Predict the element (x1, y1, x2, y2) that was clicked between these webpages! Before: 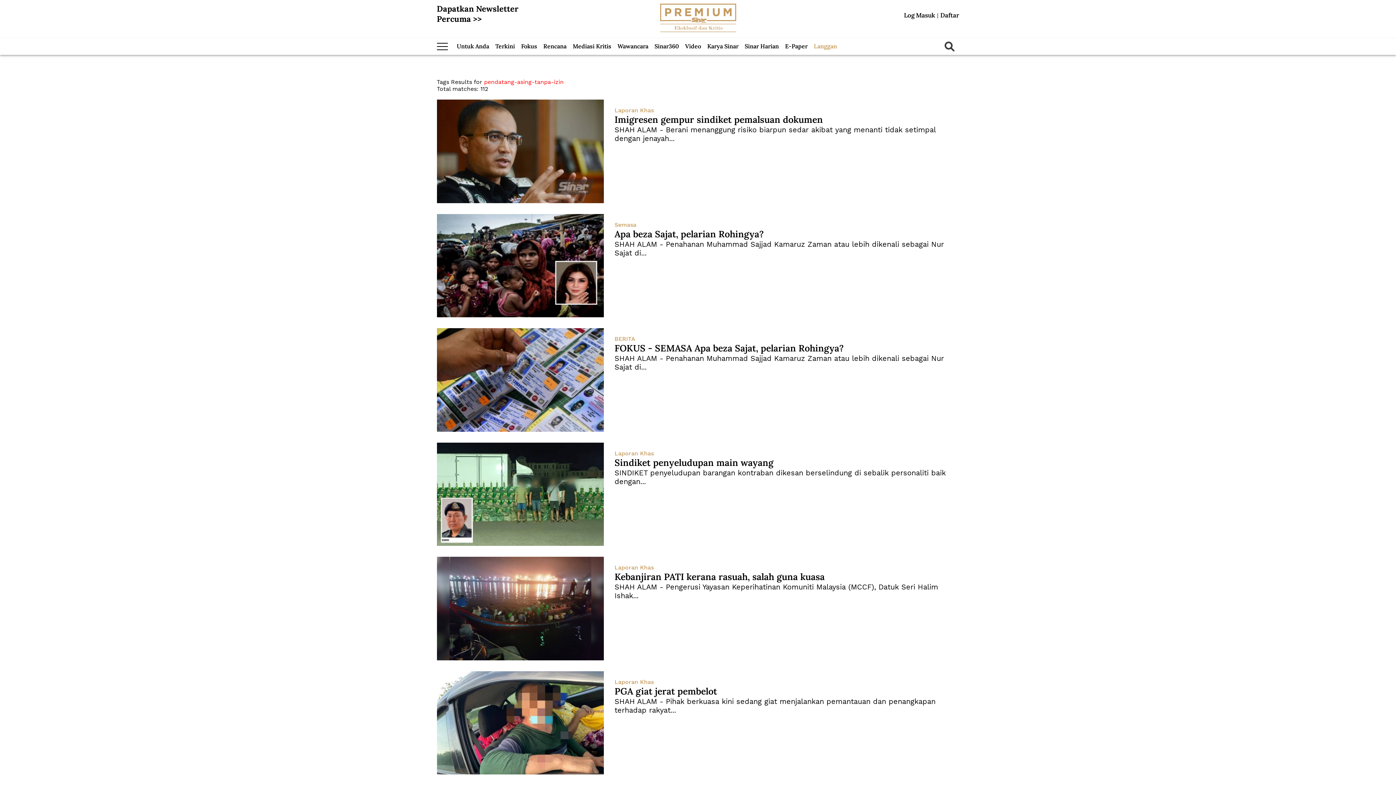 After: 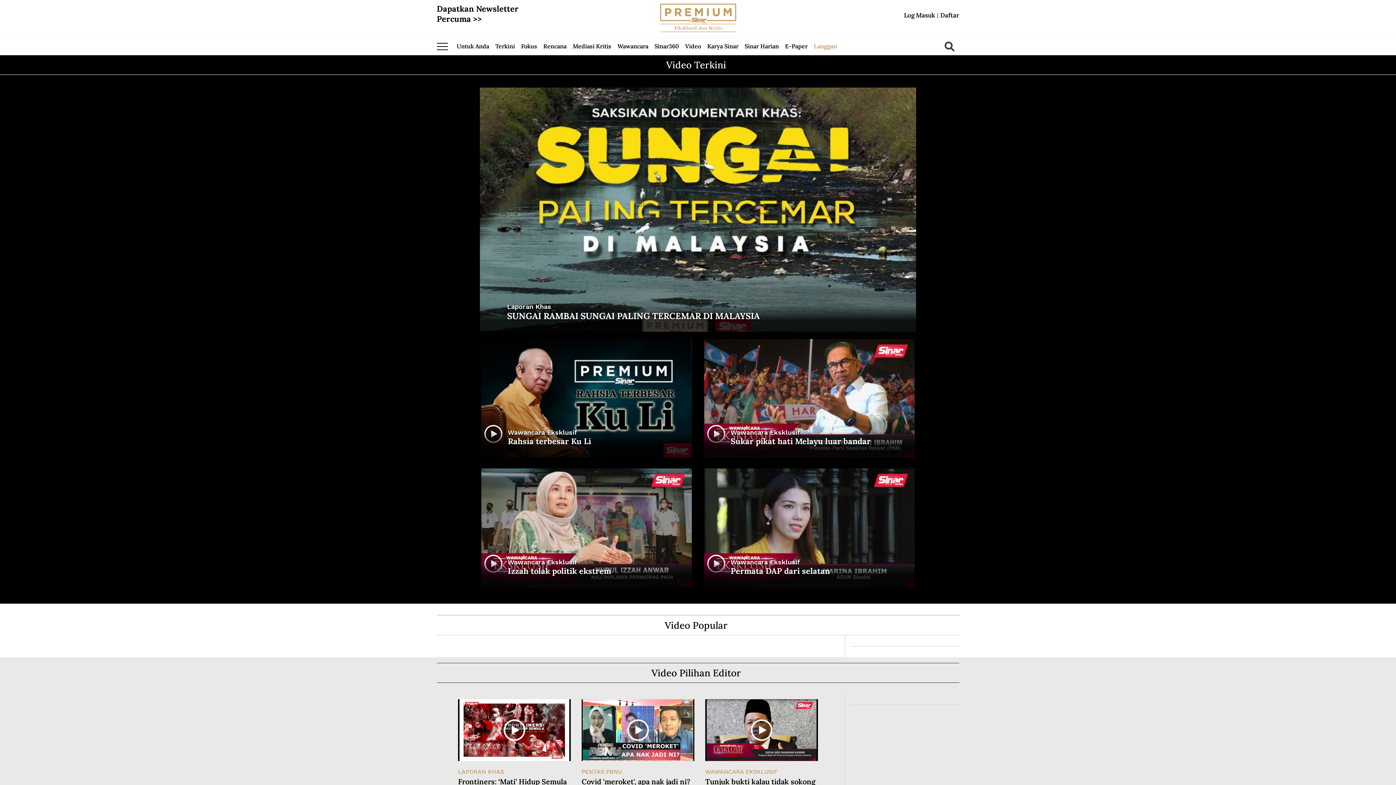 Action: bbox: (685, 38, 705, 54) label: Video